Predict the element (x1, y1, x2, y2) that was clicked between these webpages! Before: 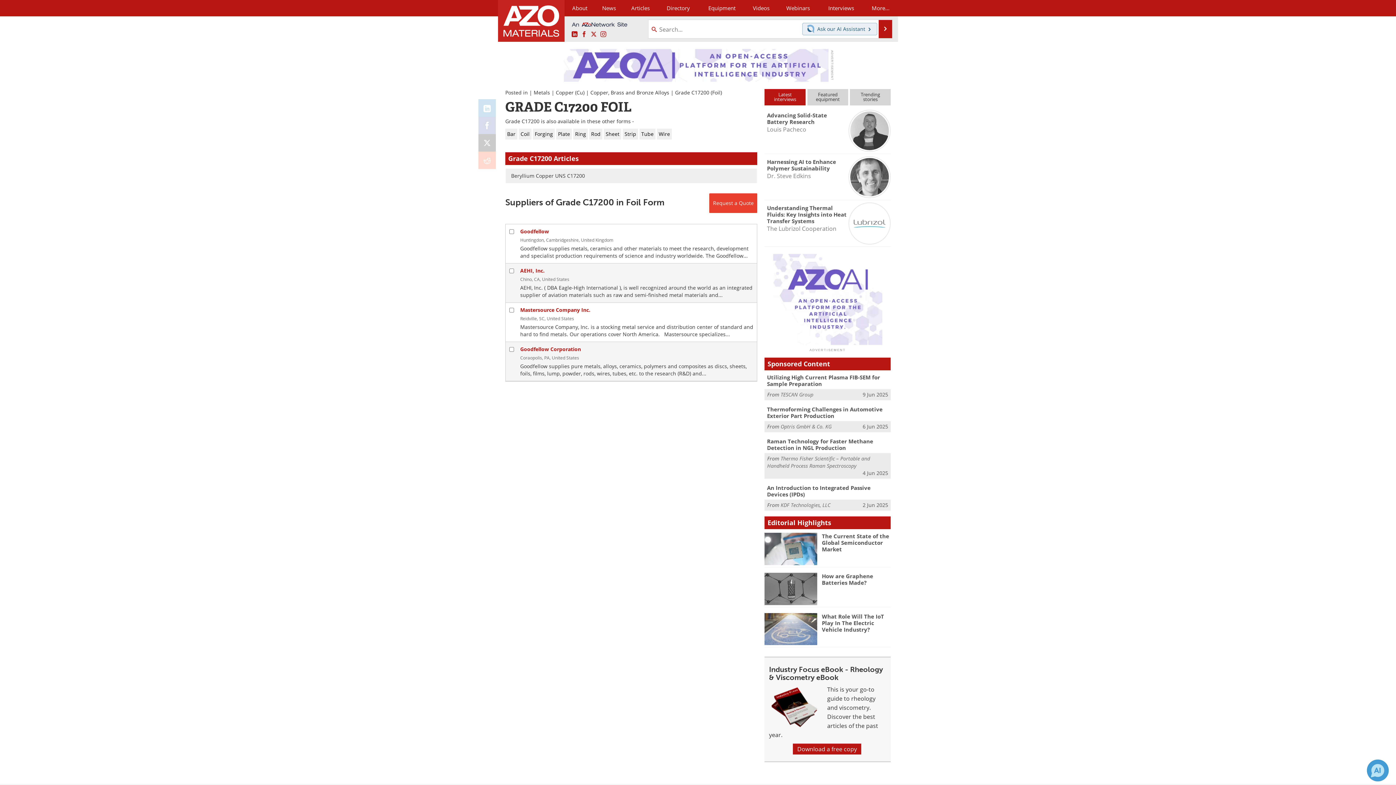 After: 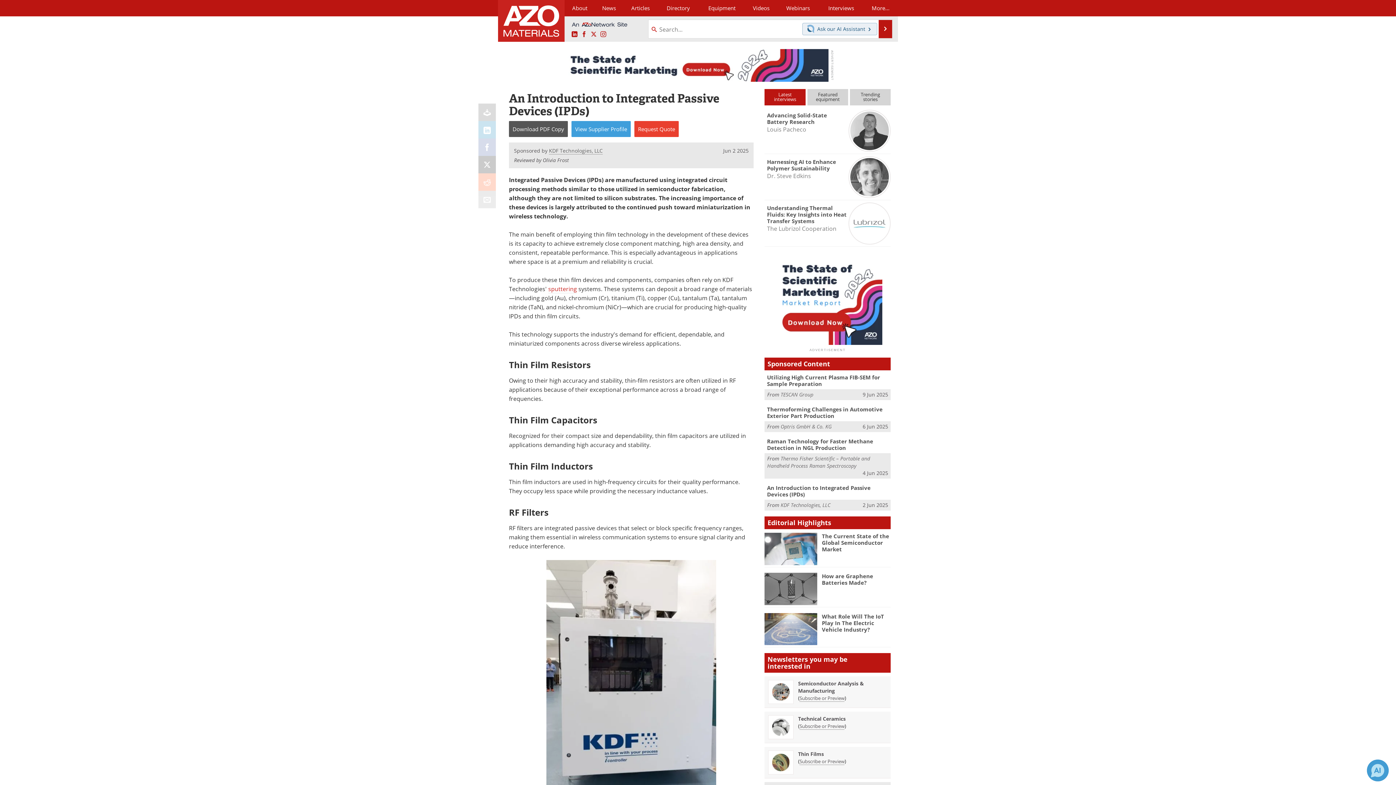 Action: bbox: (767, 484, 870, 498) label: An Introduction to Integrated Passive Devices (IPDs)